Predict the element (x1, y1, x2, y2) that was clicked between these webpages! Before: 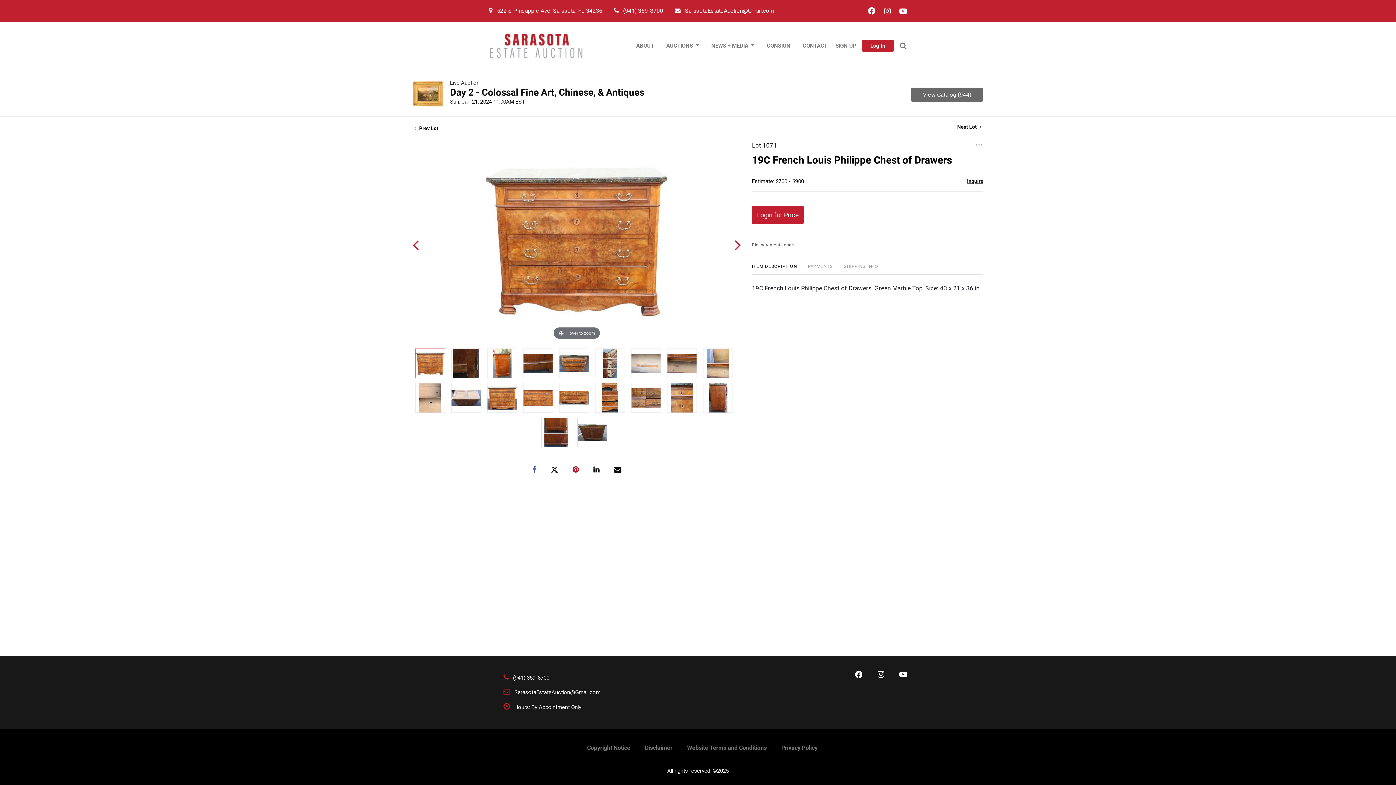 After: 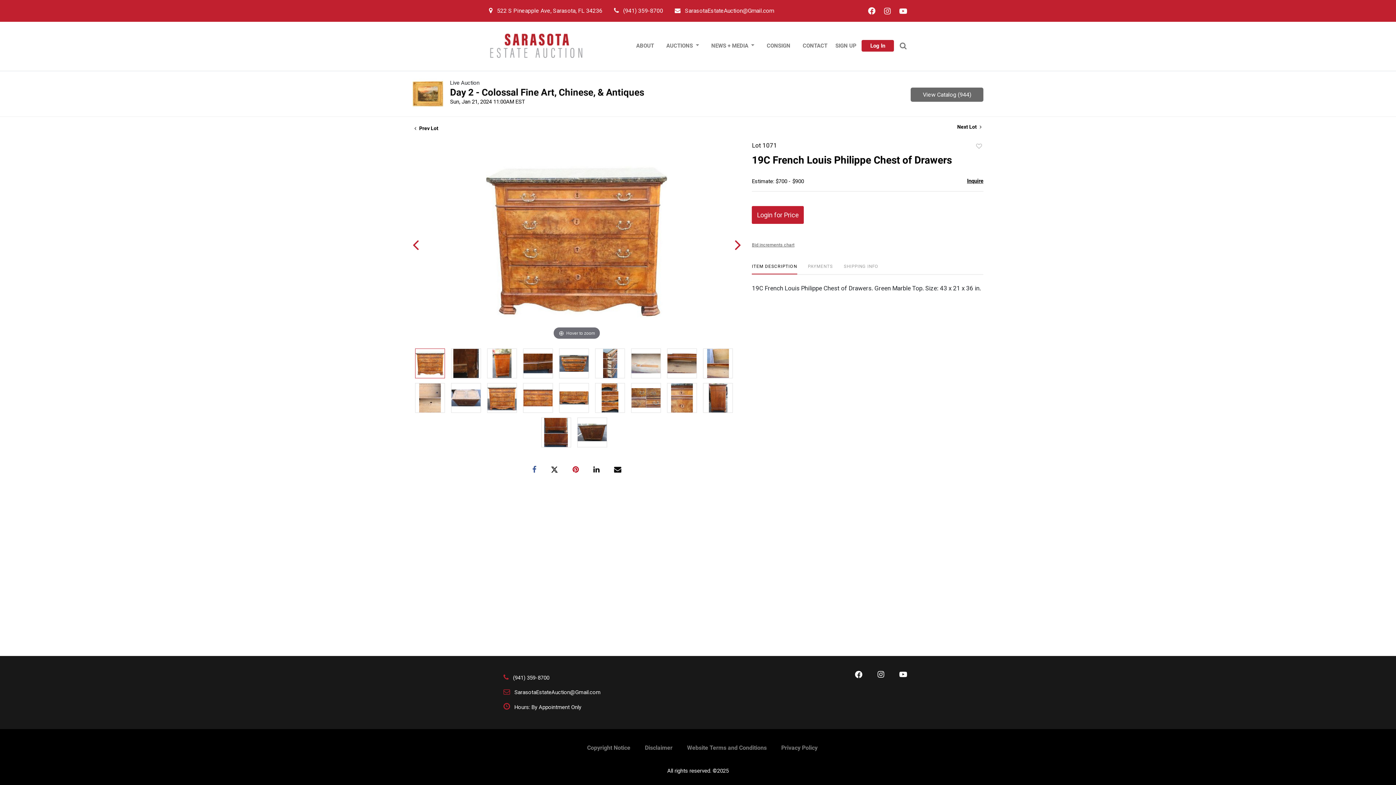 Action: bbox: (877, 670, 884, 678)